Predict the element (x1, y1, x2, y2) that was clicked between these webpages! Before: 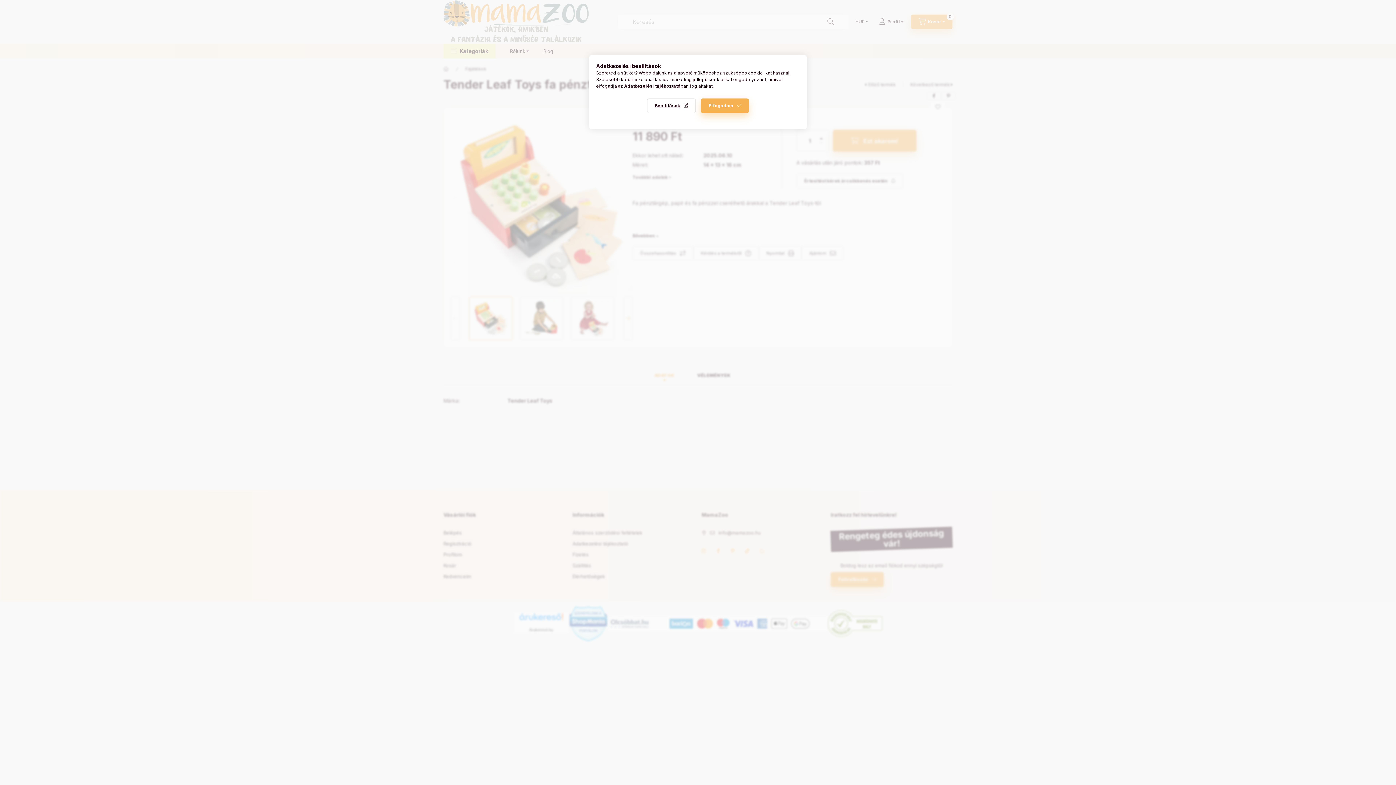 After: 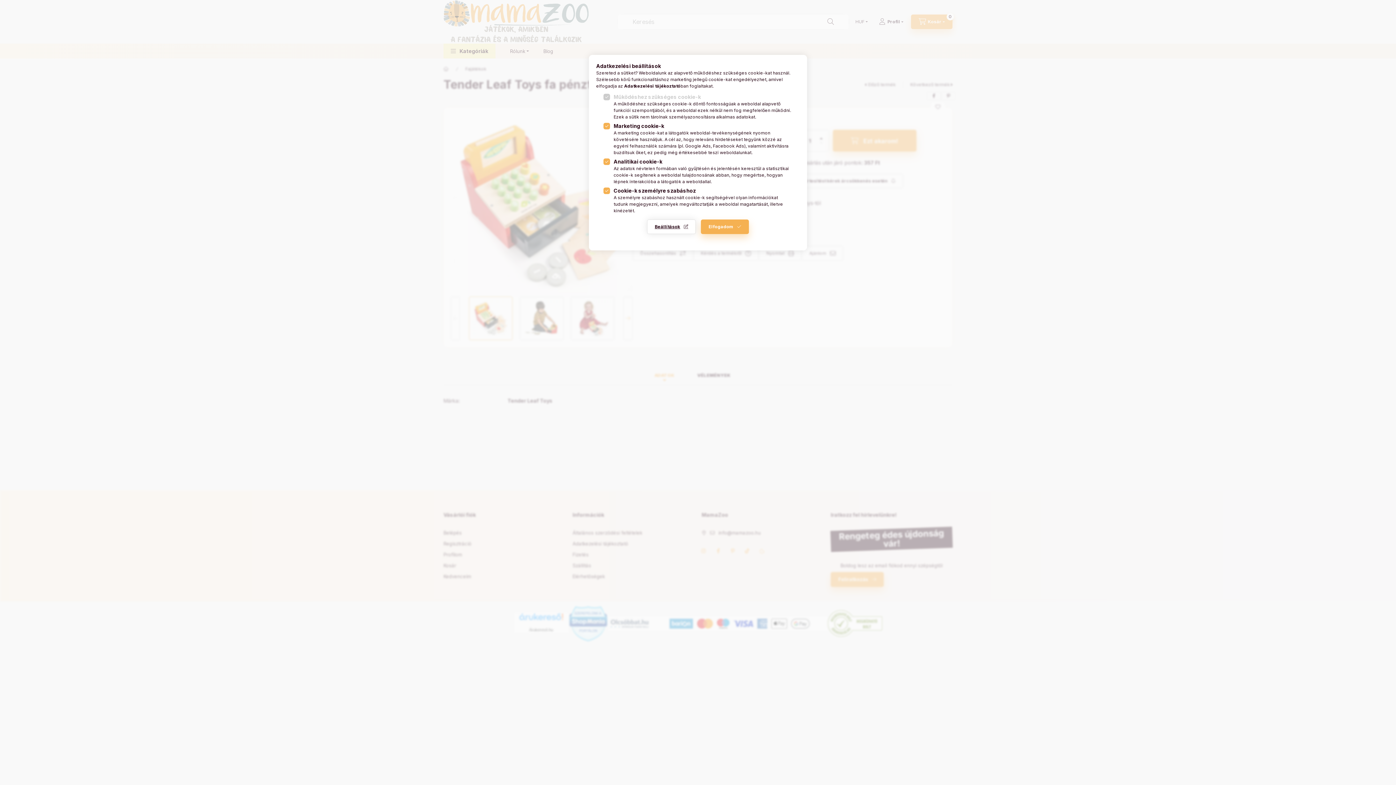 Action: bbox: (647, 98, 696, 113) label: Beállítások